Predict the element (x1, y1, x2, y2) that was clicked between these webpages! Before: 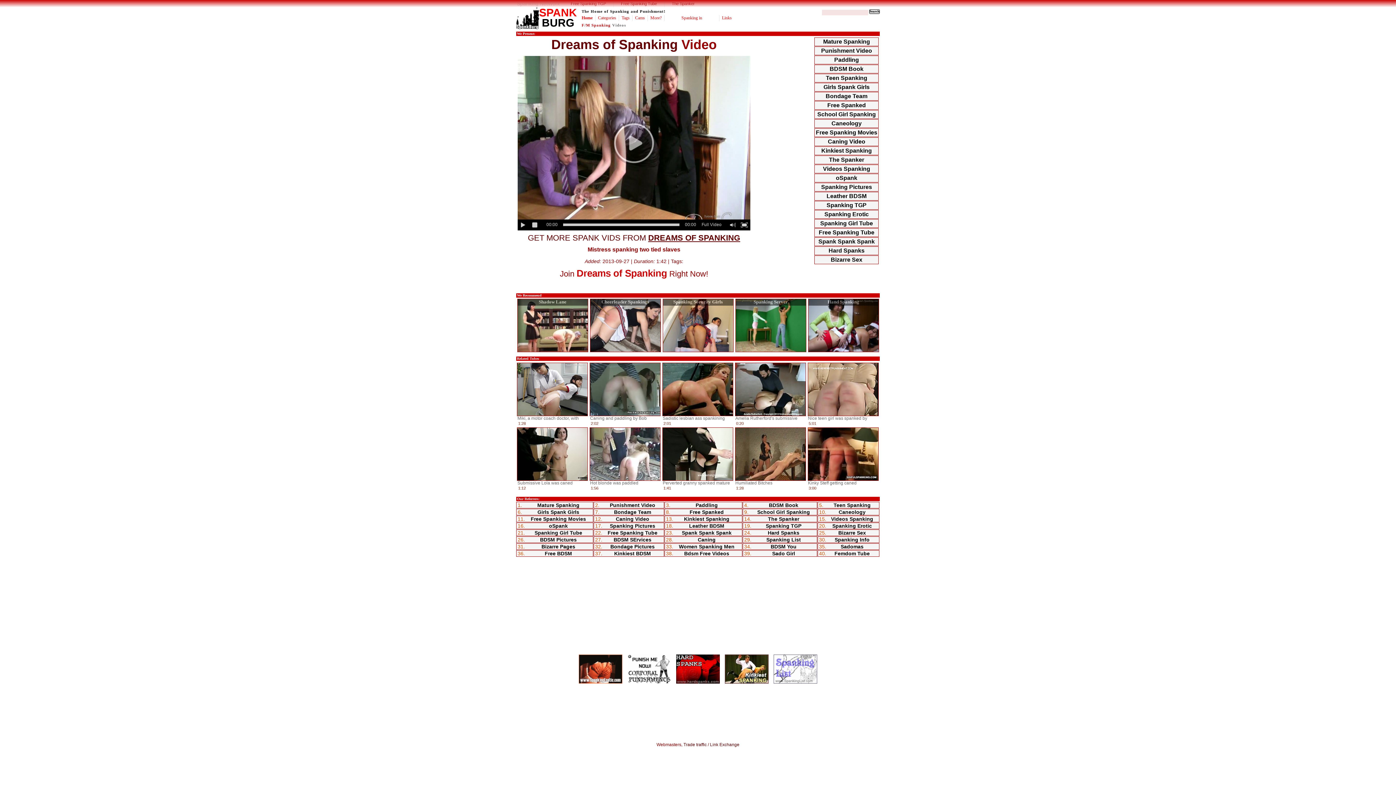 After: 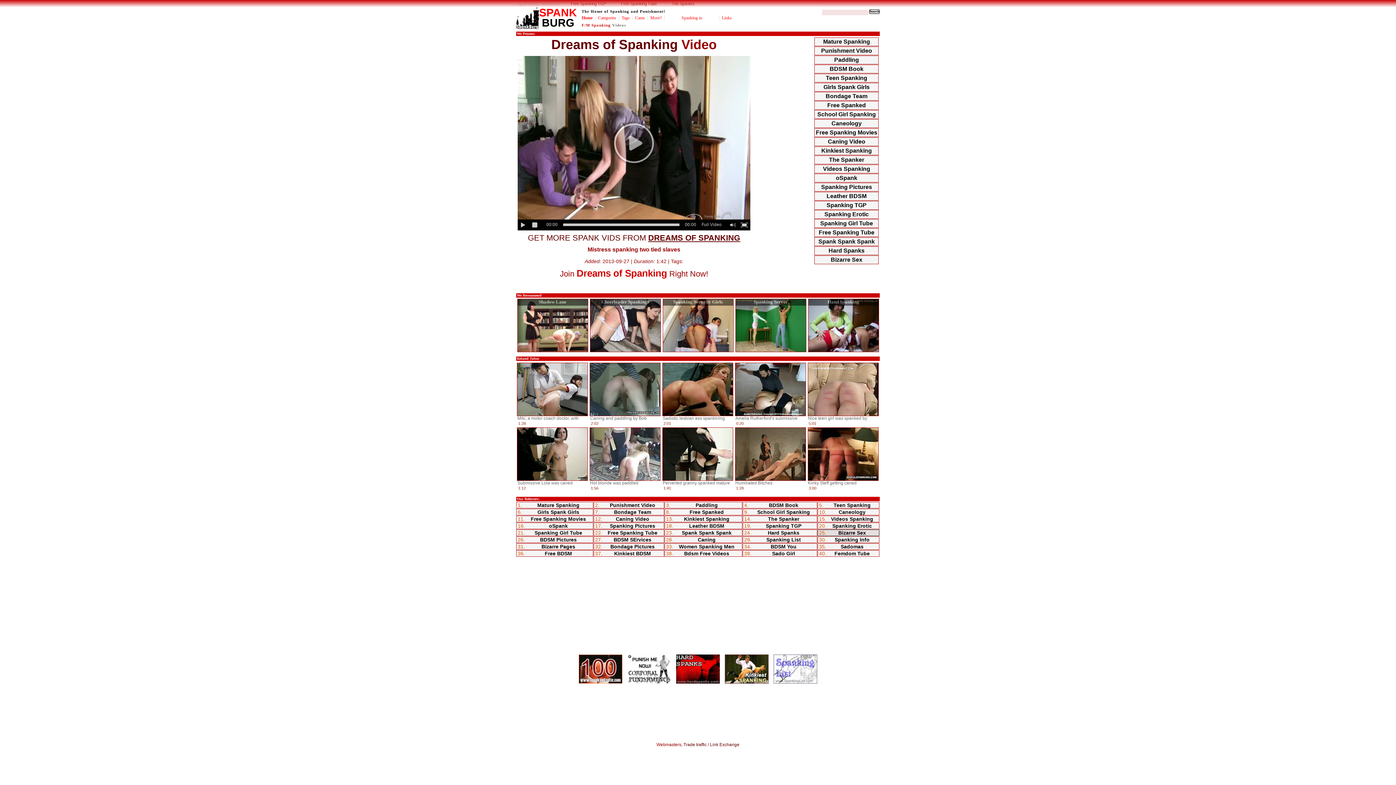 Action: bbox: (825, 530, 879, 536) label: Bizarre Sex